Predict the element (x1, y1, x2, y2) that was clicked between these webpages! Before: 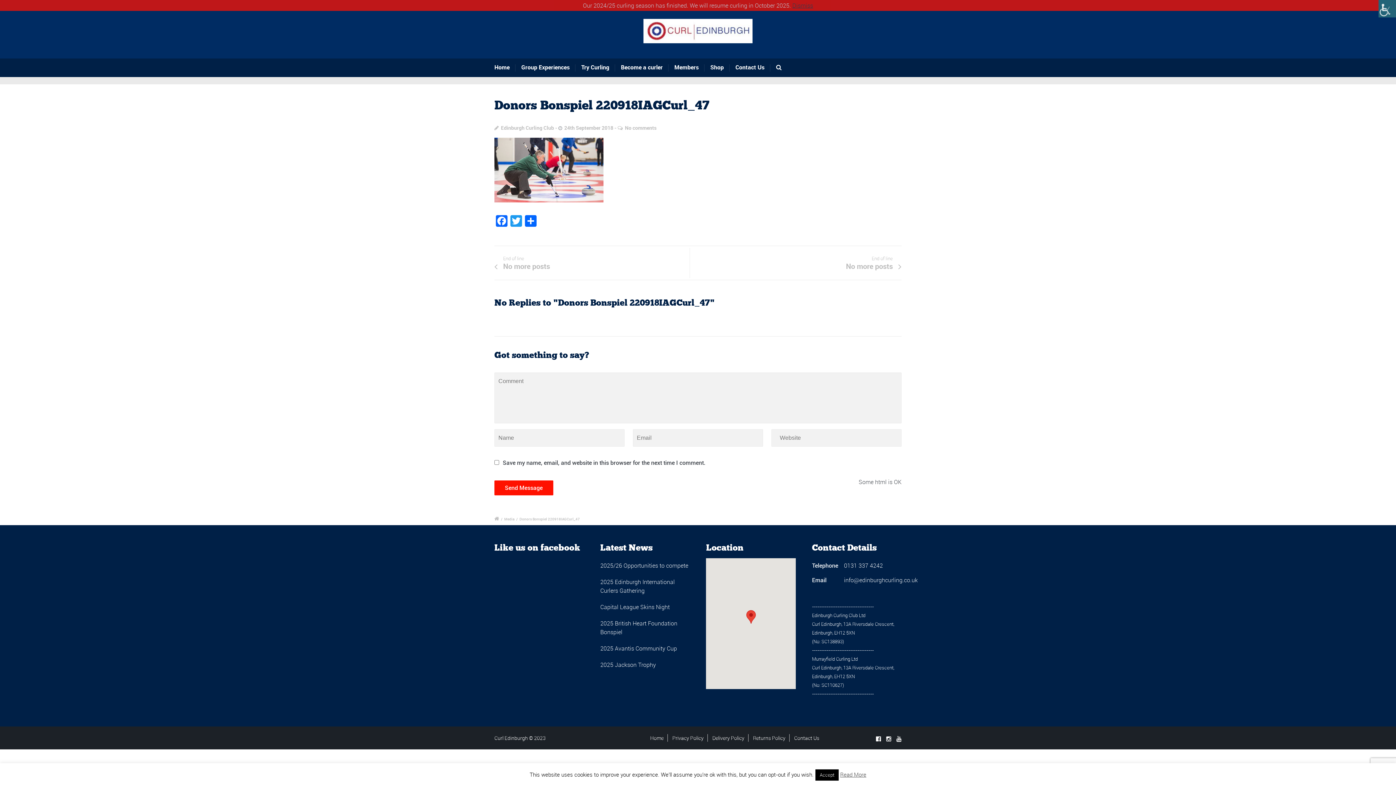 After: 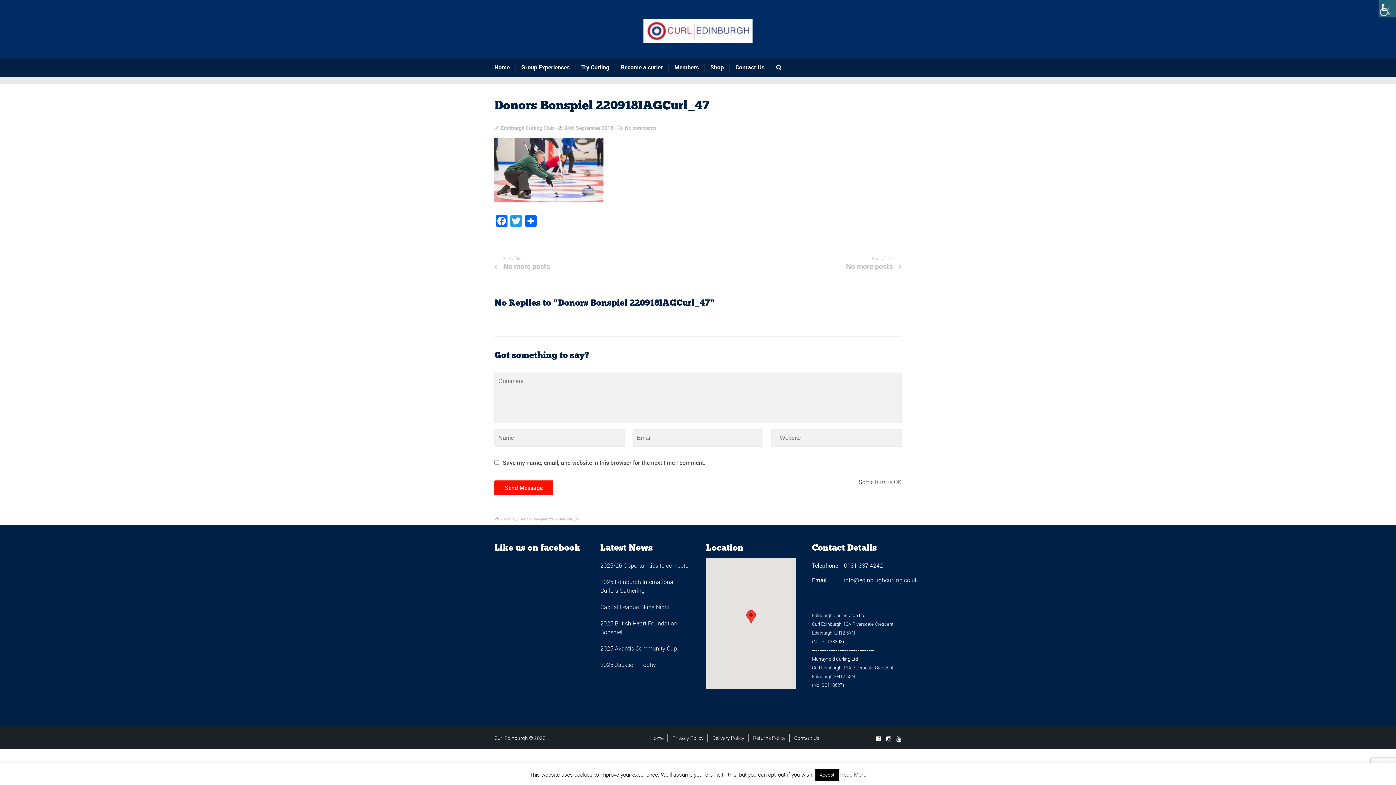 Action: label: Dismiss bbox: (792, 1, 813, 9)